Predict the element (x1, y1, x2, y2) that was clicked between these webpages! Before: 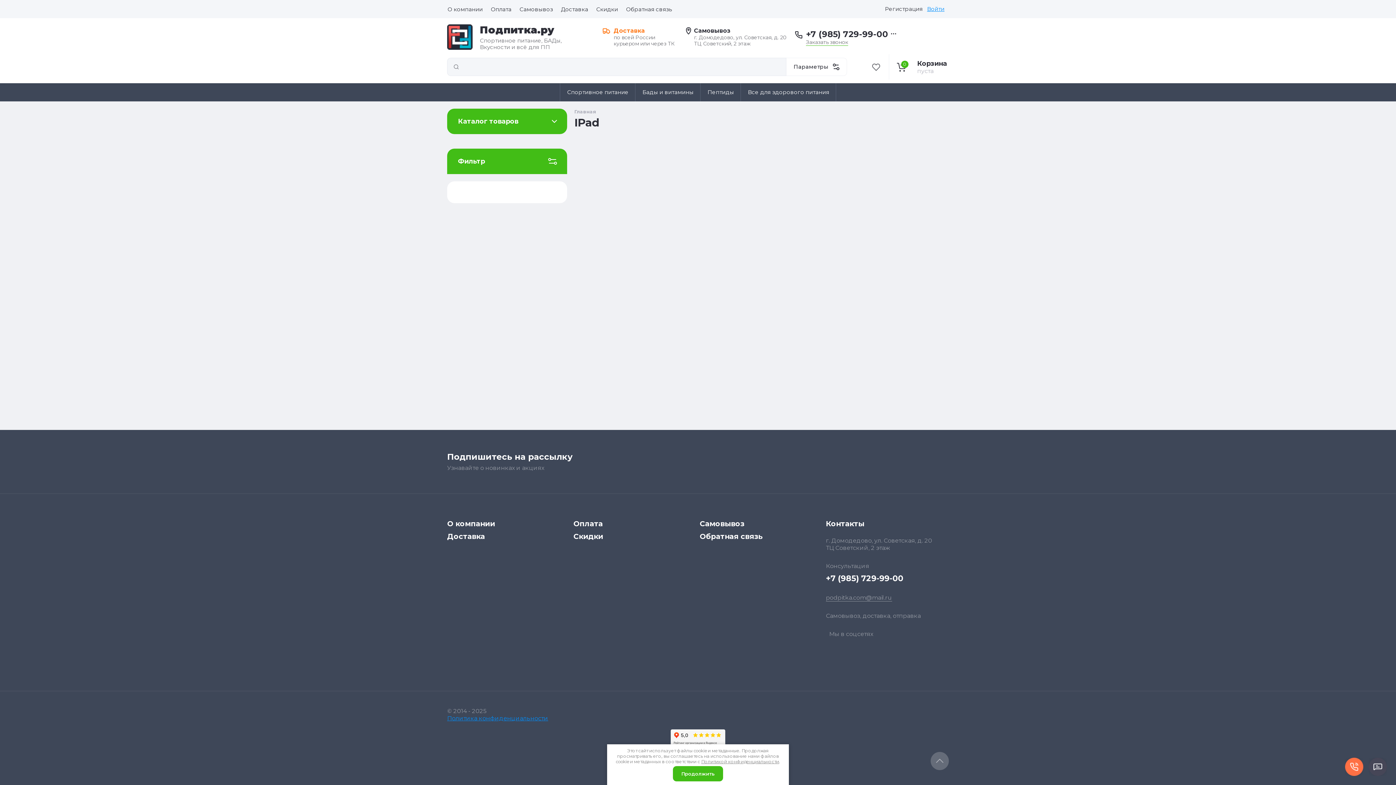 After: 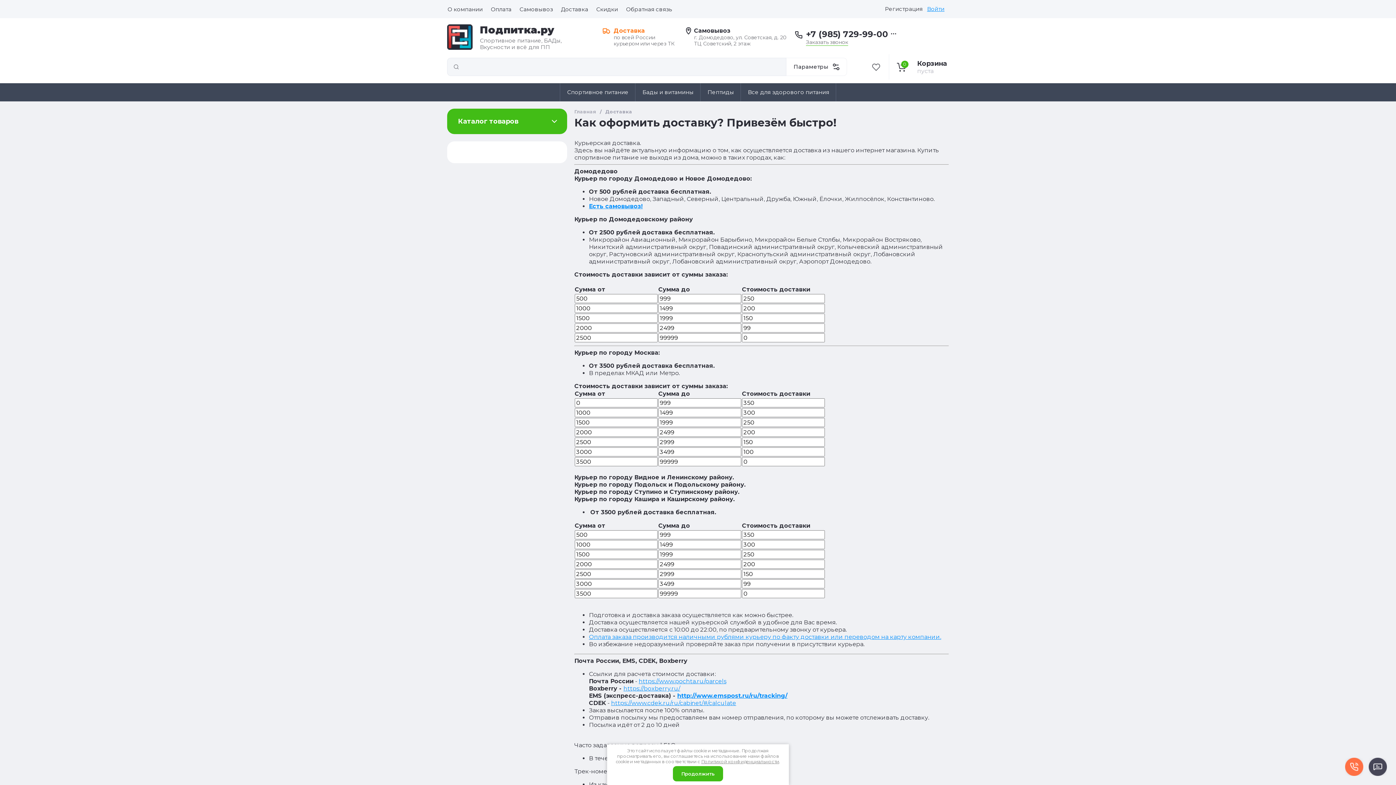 Action: bbox: (447, 532, 485, 541) label: Доставка